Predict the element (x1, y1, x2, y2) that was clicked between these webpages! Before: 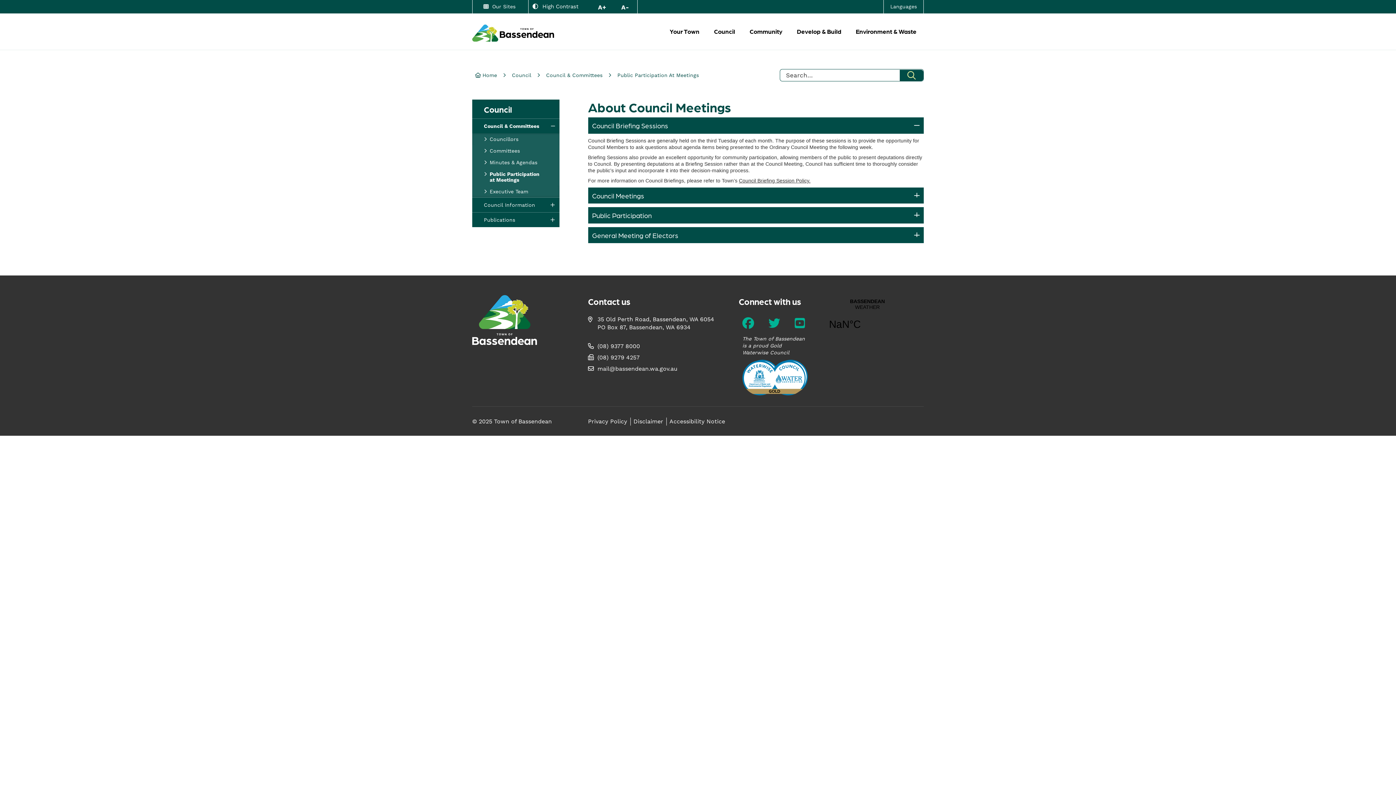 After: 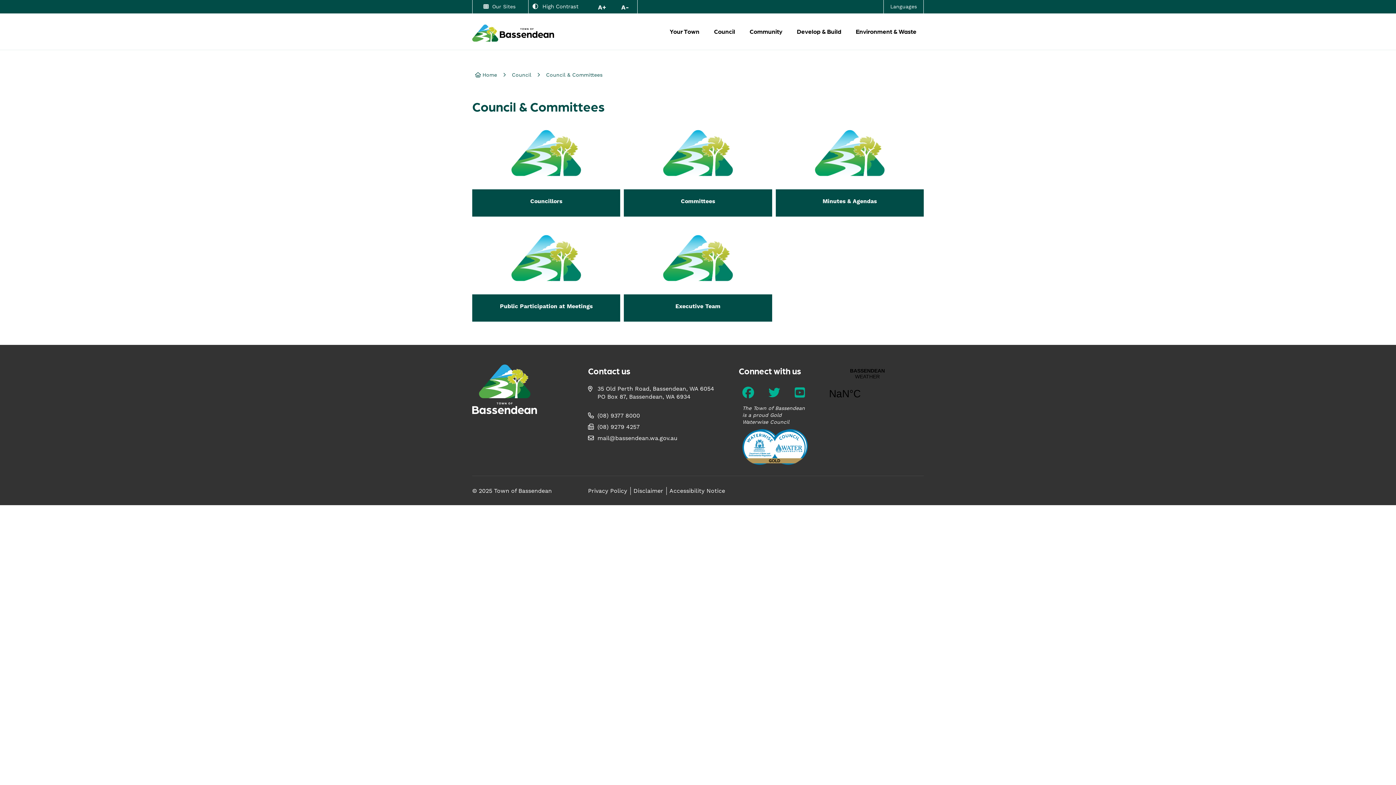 Action: label: Sub Menu - Council - Council & Committees bbox: (472, 118, 559, 133)